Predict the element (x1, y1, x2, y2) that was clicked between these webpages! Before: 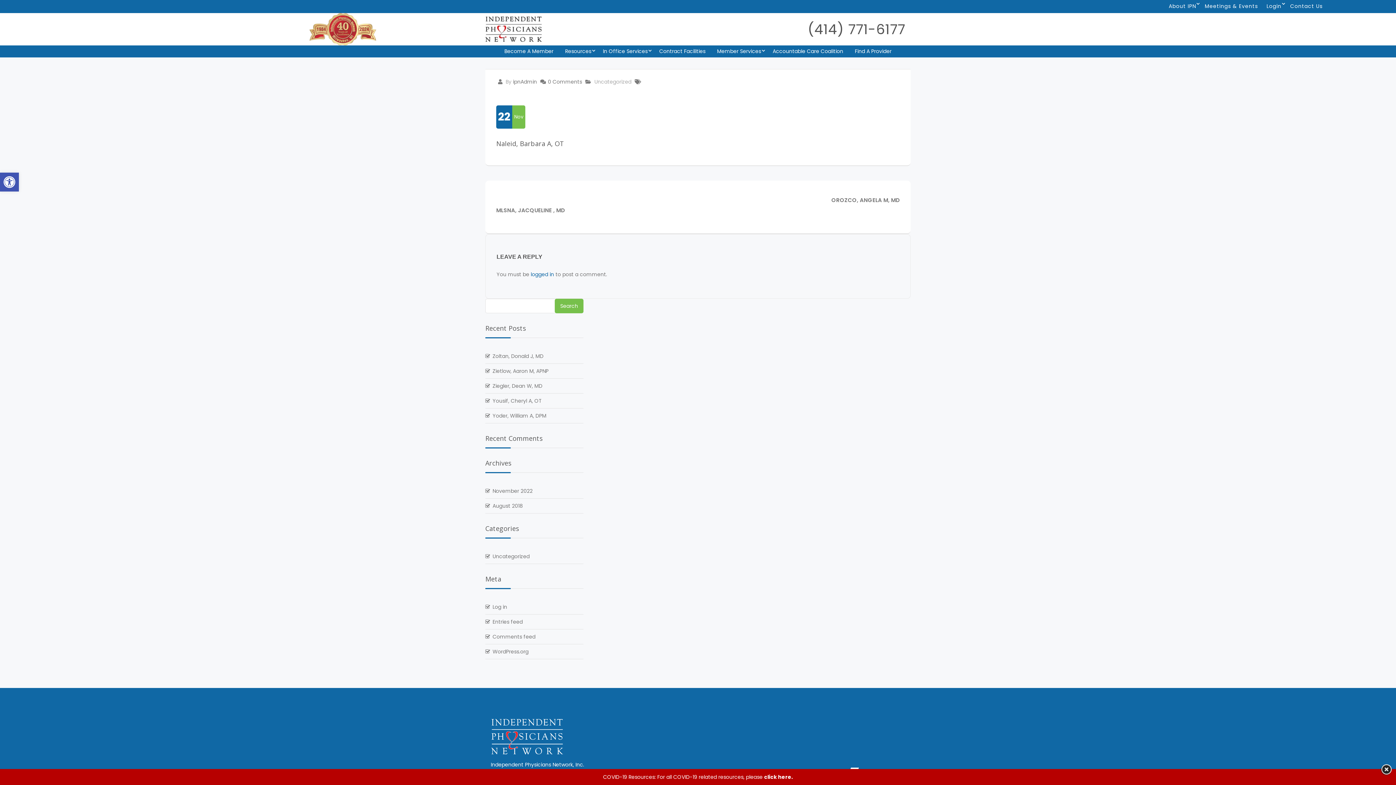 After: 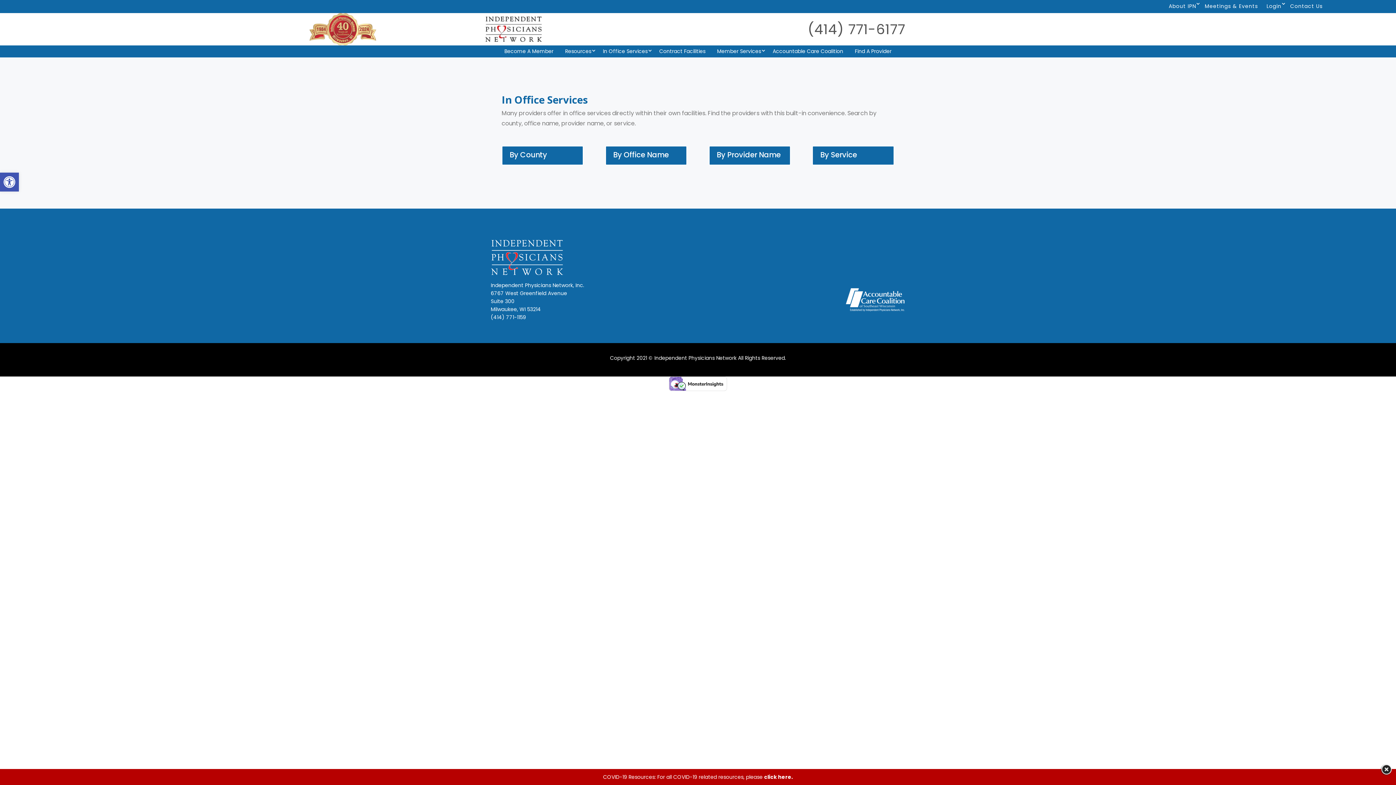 Action: label: In Office Services bbox: (603, 47, 647, 54)